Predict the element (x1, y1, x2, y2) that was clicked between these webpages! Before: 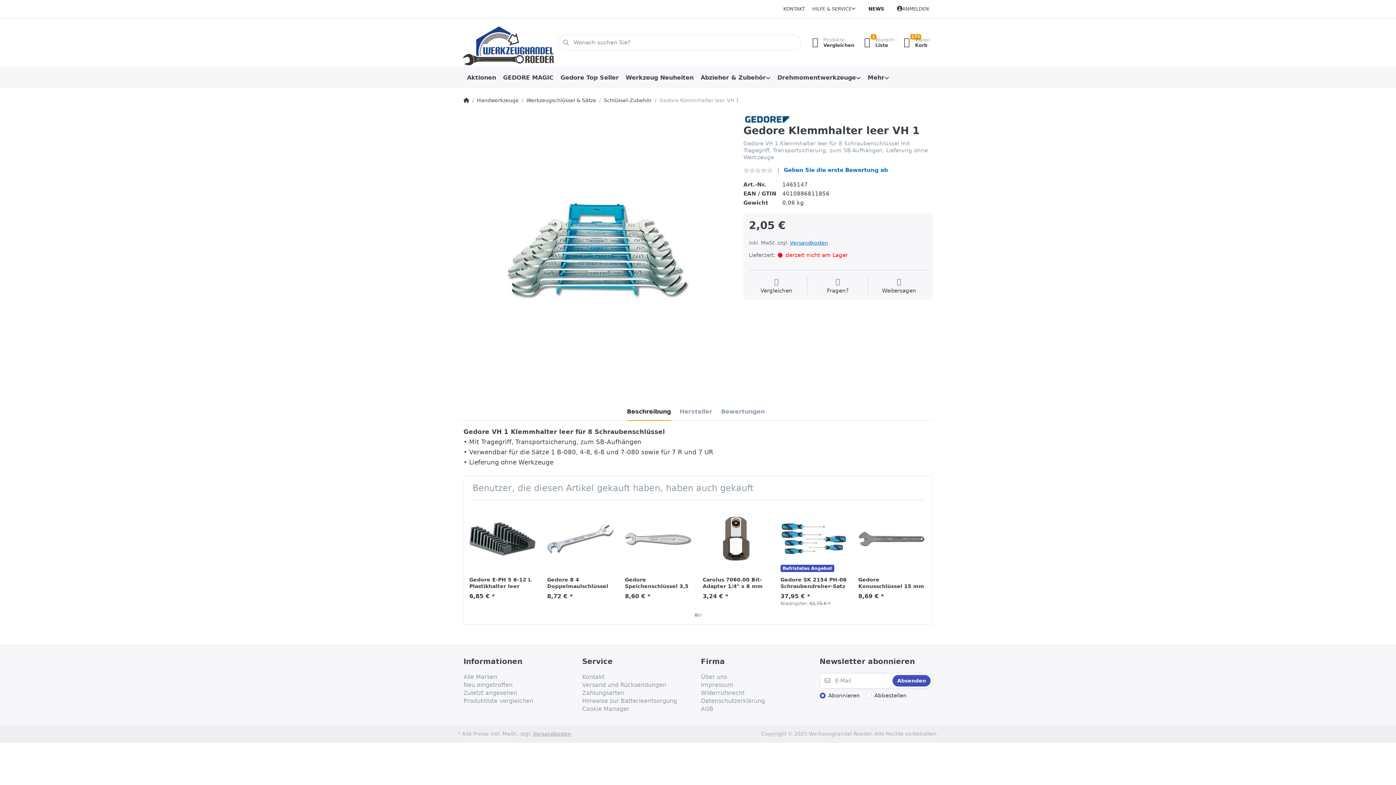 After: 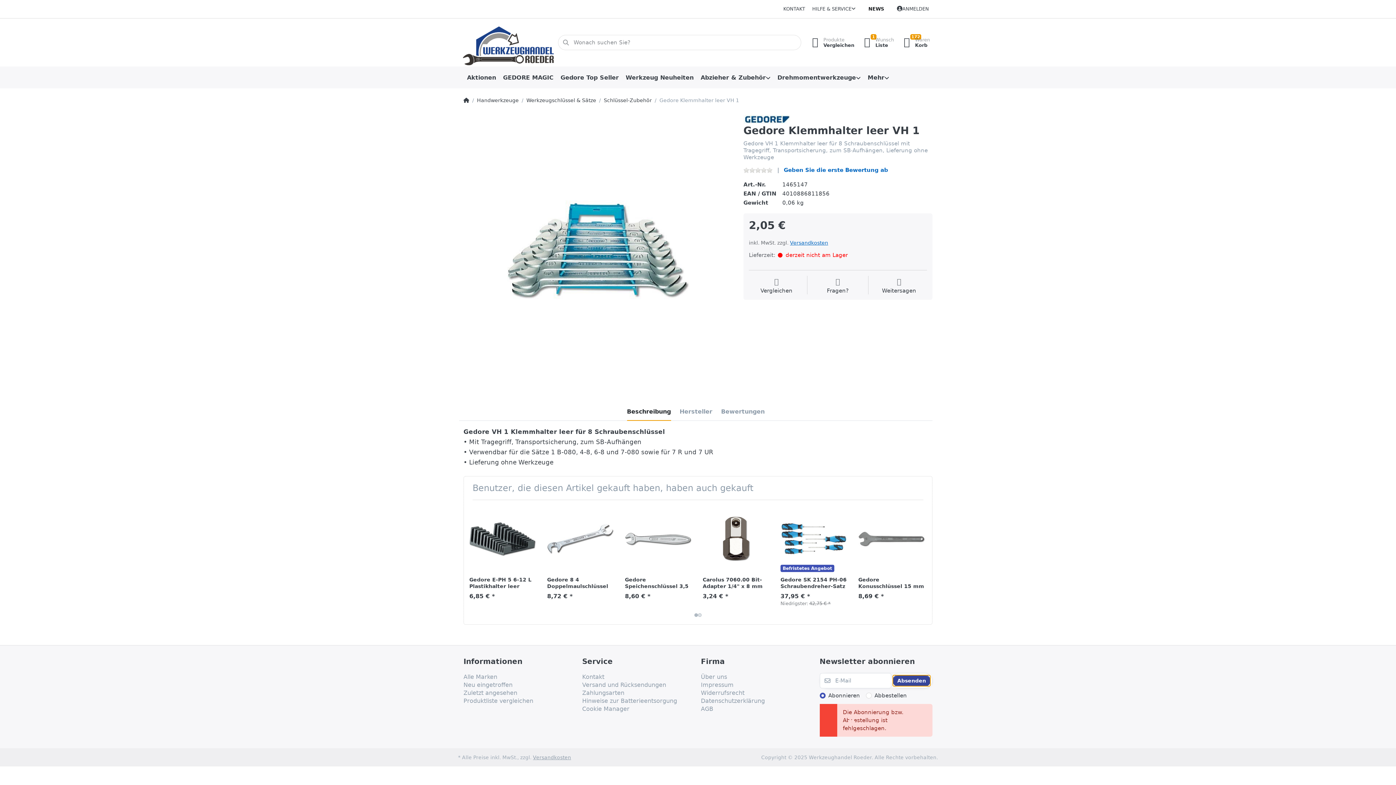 Action: label: Absenden bbox: (892, 675, 931, 686)